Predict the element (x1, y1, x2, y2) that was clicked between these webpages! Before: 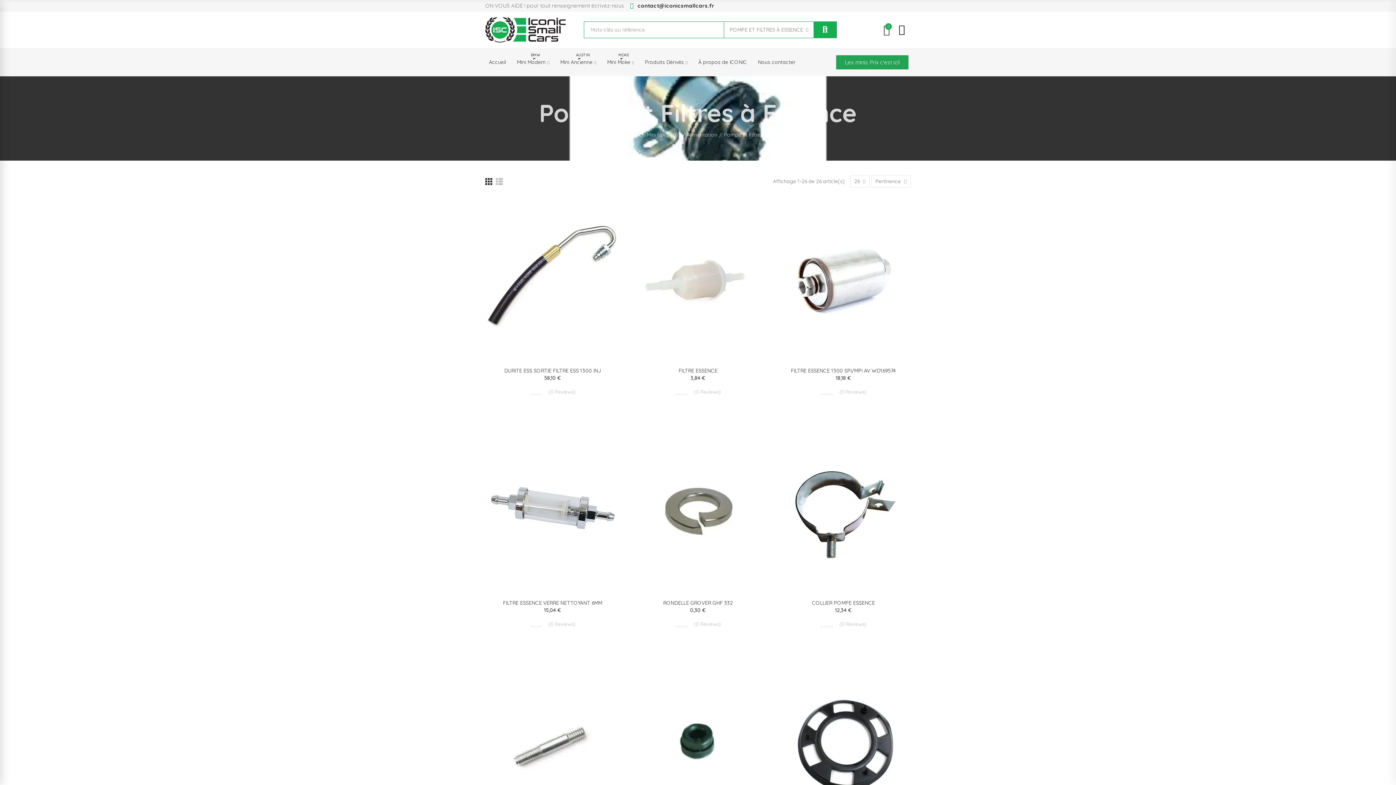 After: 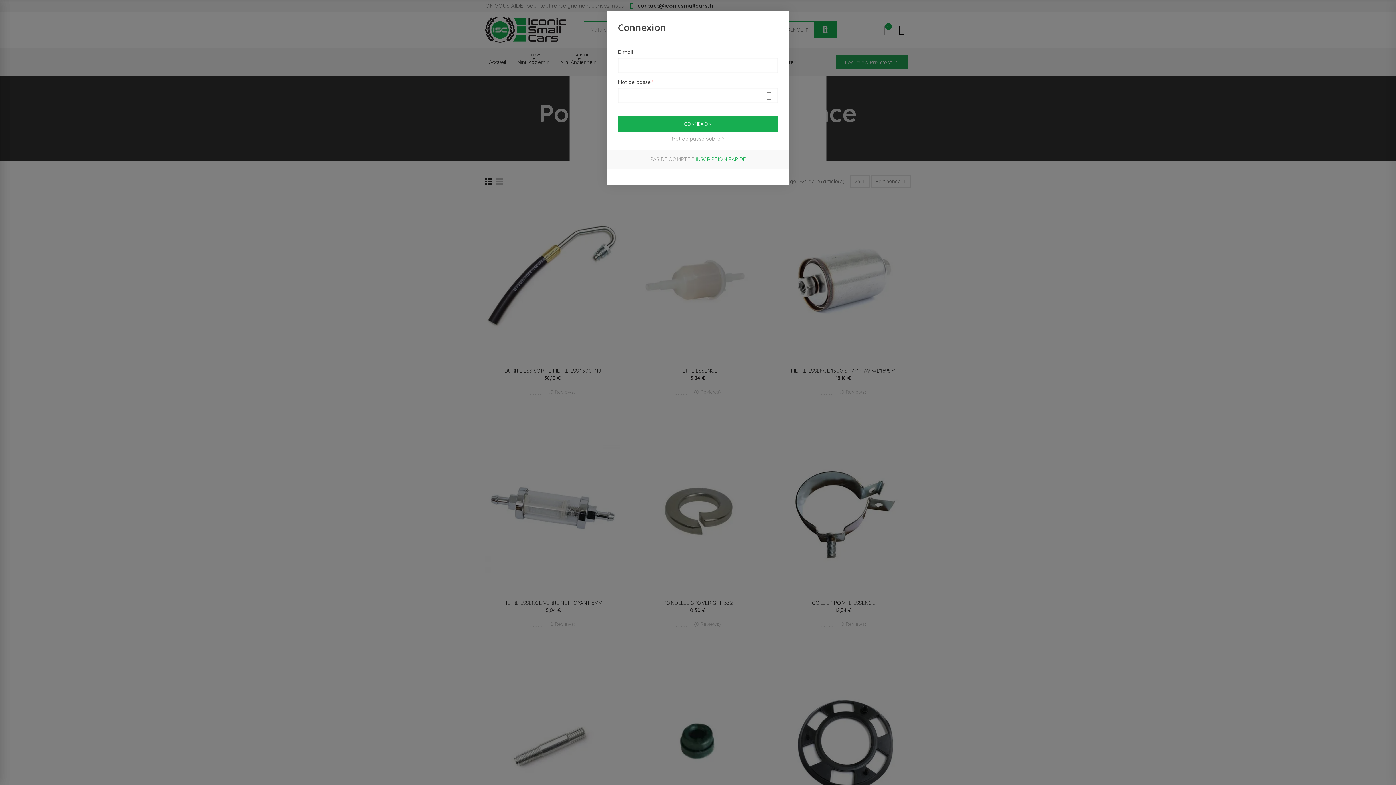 Action: label: Add to Wishlist bbox: (741, 449, 752, 460)